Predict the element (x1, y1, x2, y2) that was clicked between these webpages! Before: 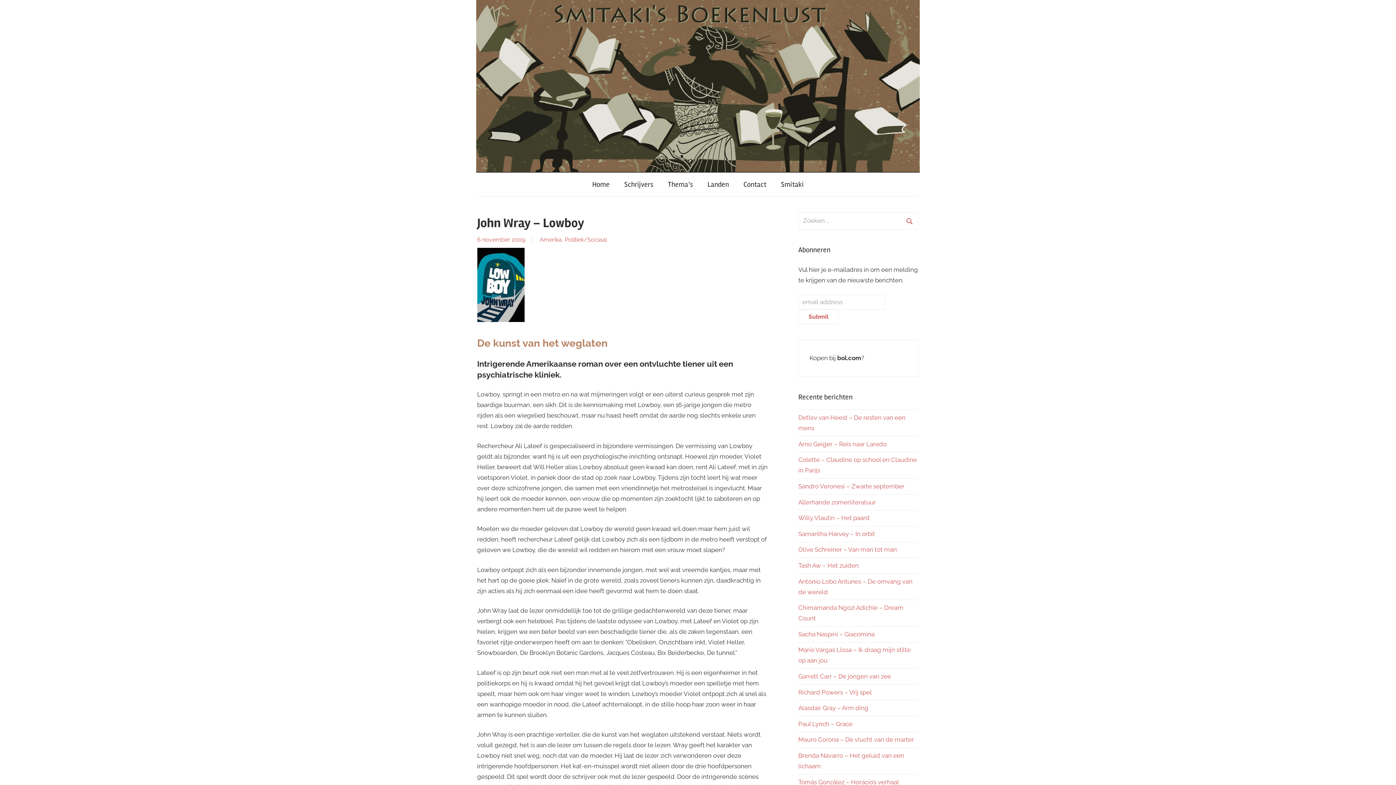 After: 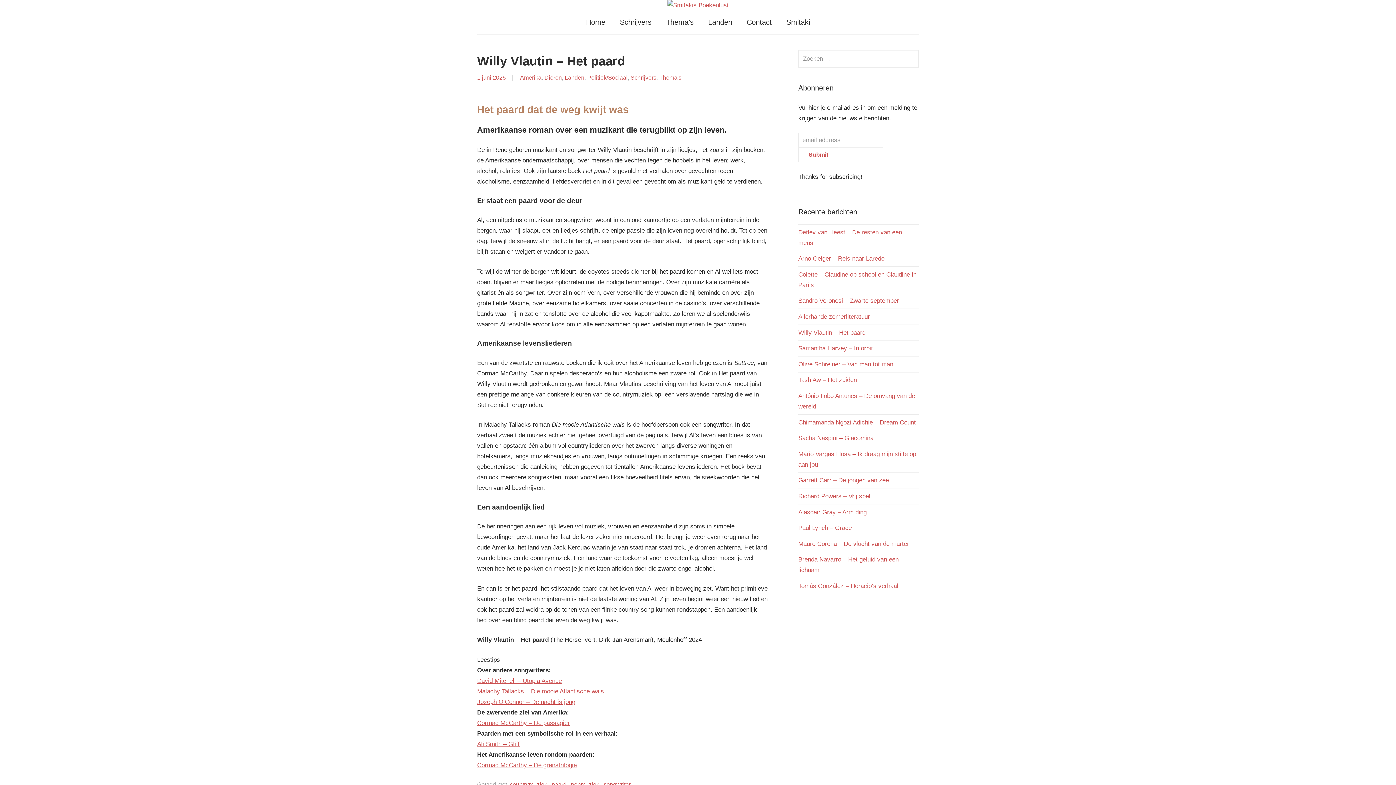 Action: bbox: (798, 514, 869, 521) label: Willy Vlautin – Het paard